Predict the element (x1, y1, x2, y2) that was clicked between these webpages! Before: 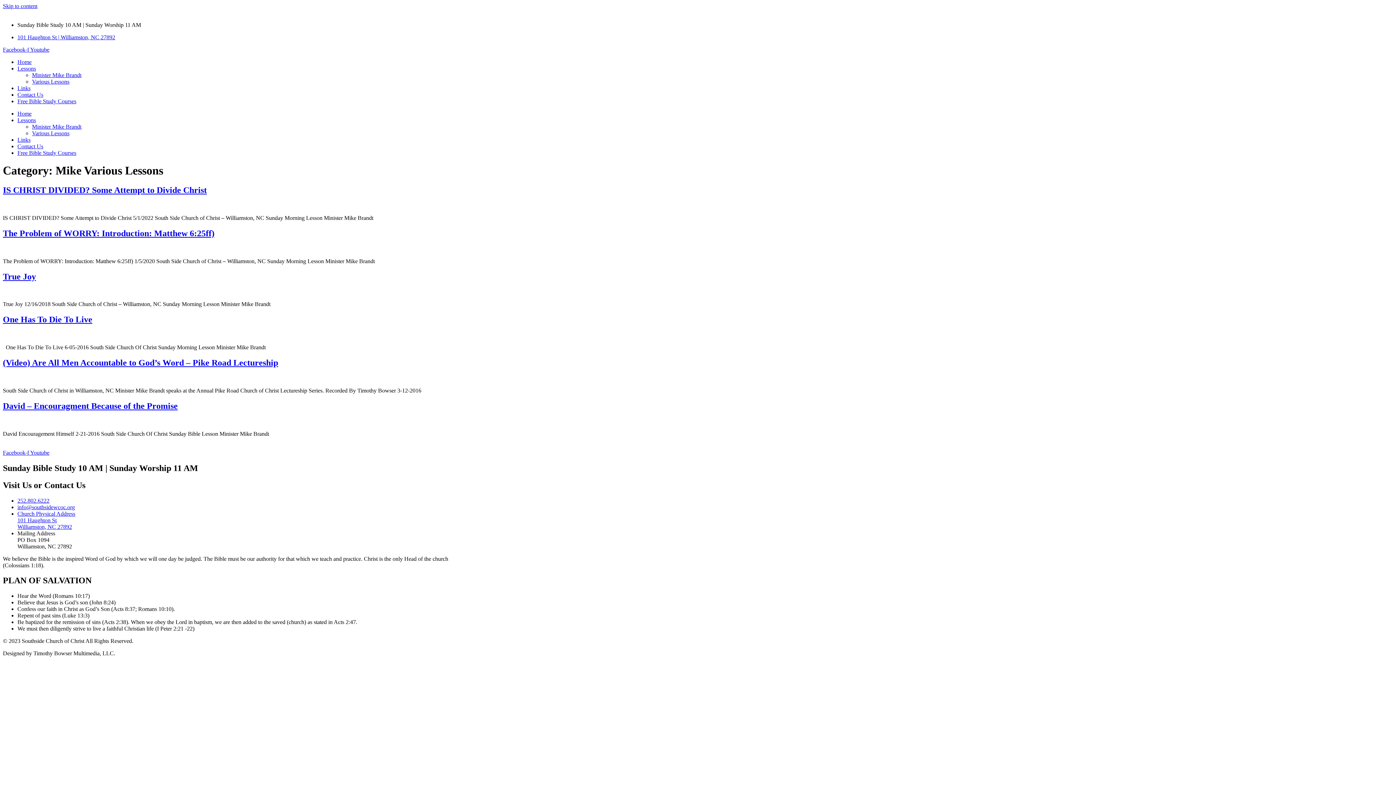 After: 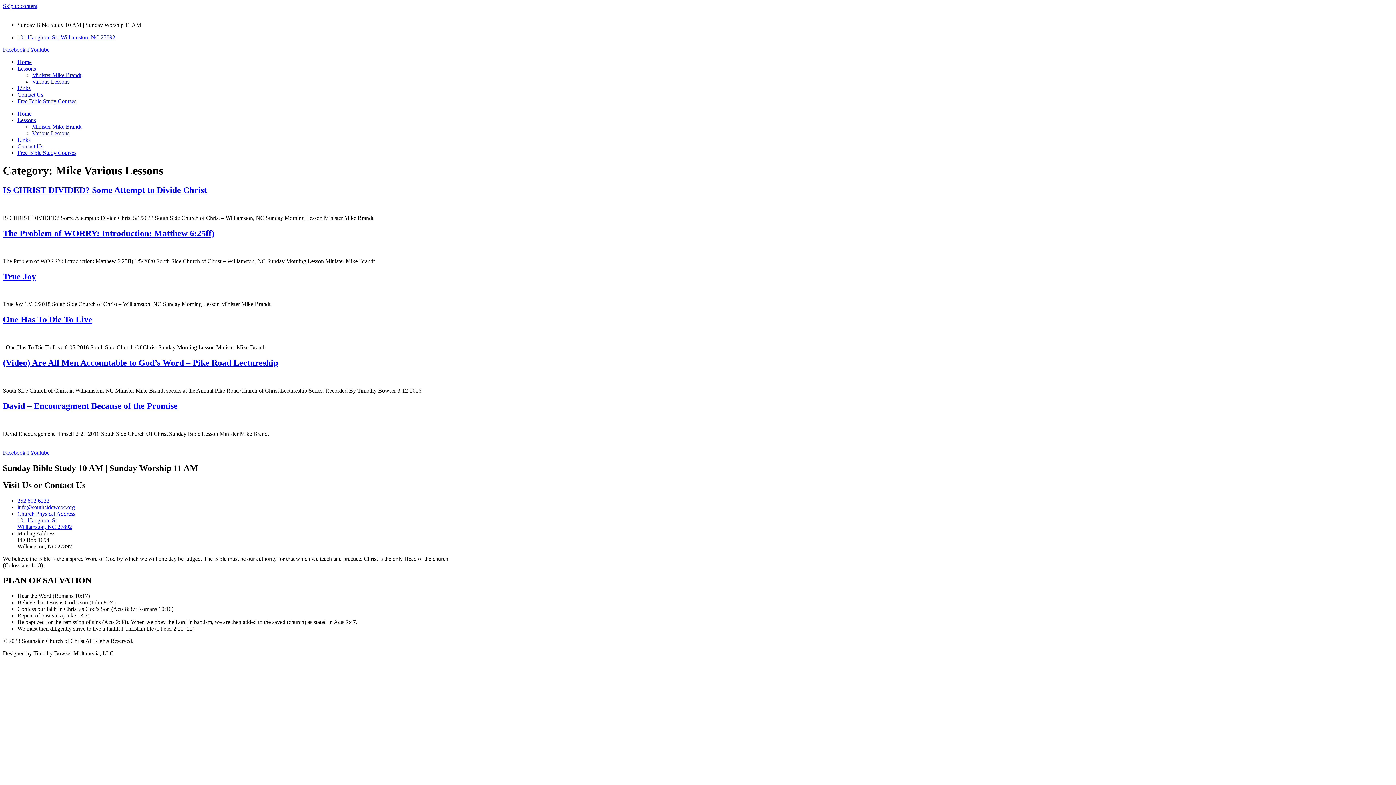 Action: bbox: (30, 449, 49, 455) label: Youtube